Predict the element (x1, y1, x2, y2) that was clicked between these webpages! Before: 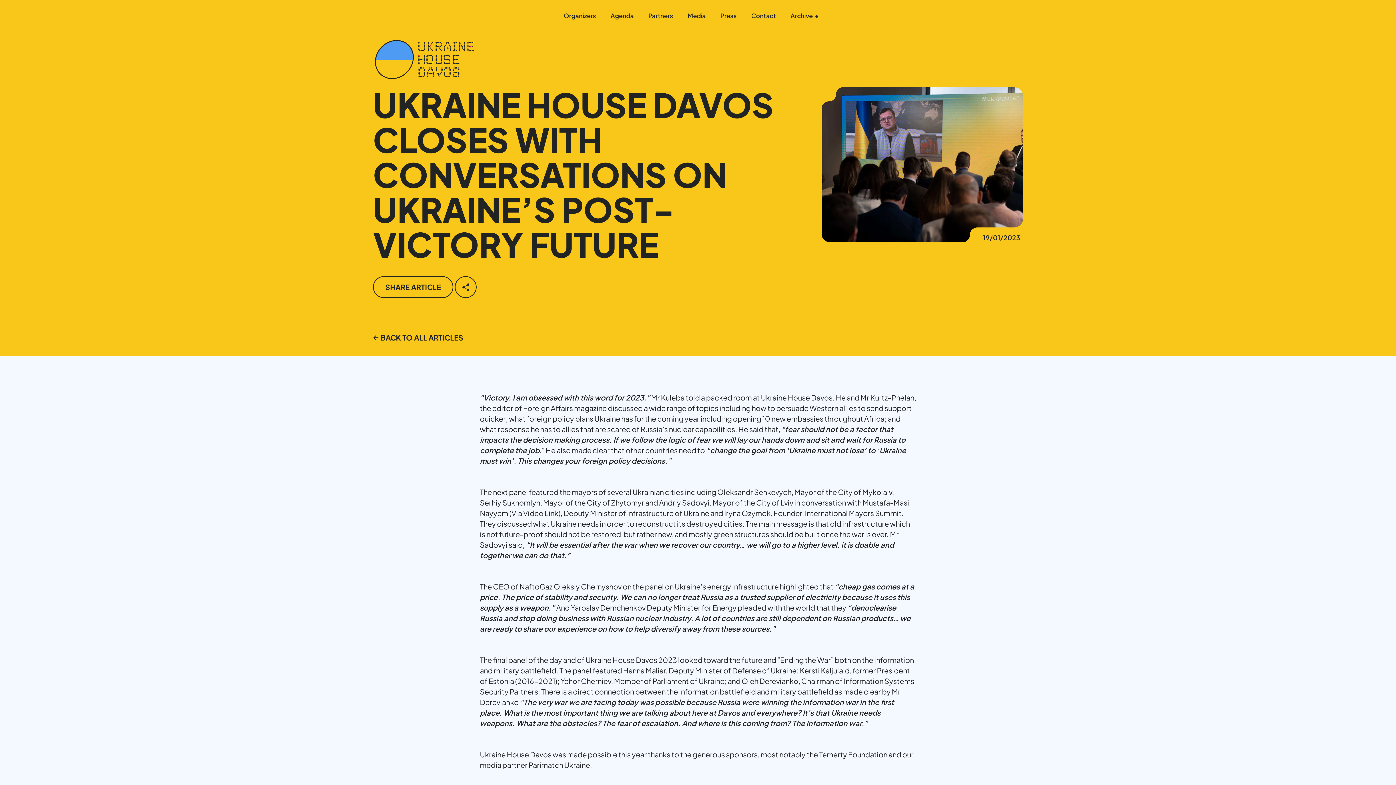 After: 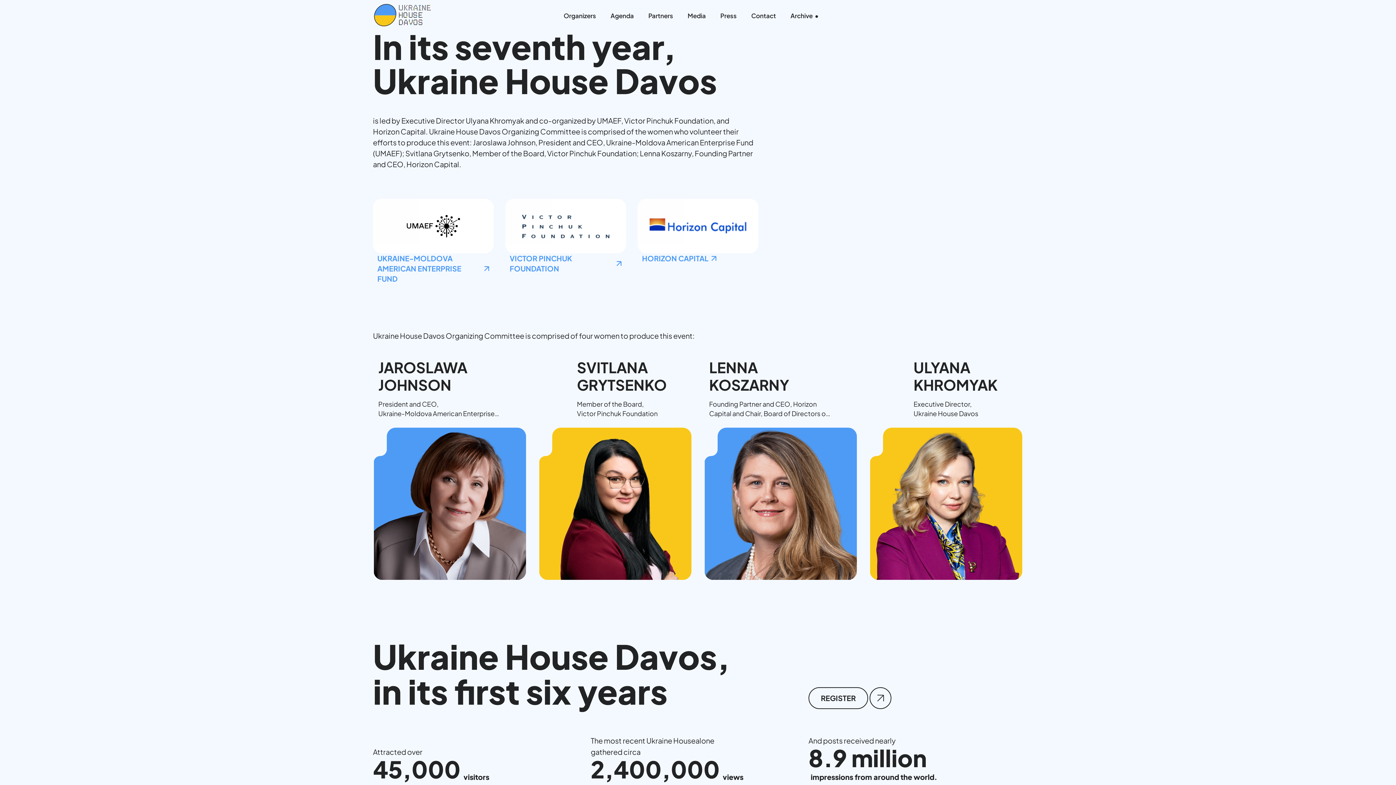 Action: bbox: (563, 11, 596, 19) label: Organizers